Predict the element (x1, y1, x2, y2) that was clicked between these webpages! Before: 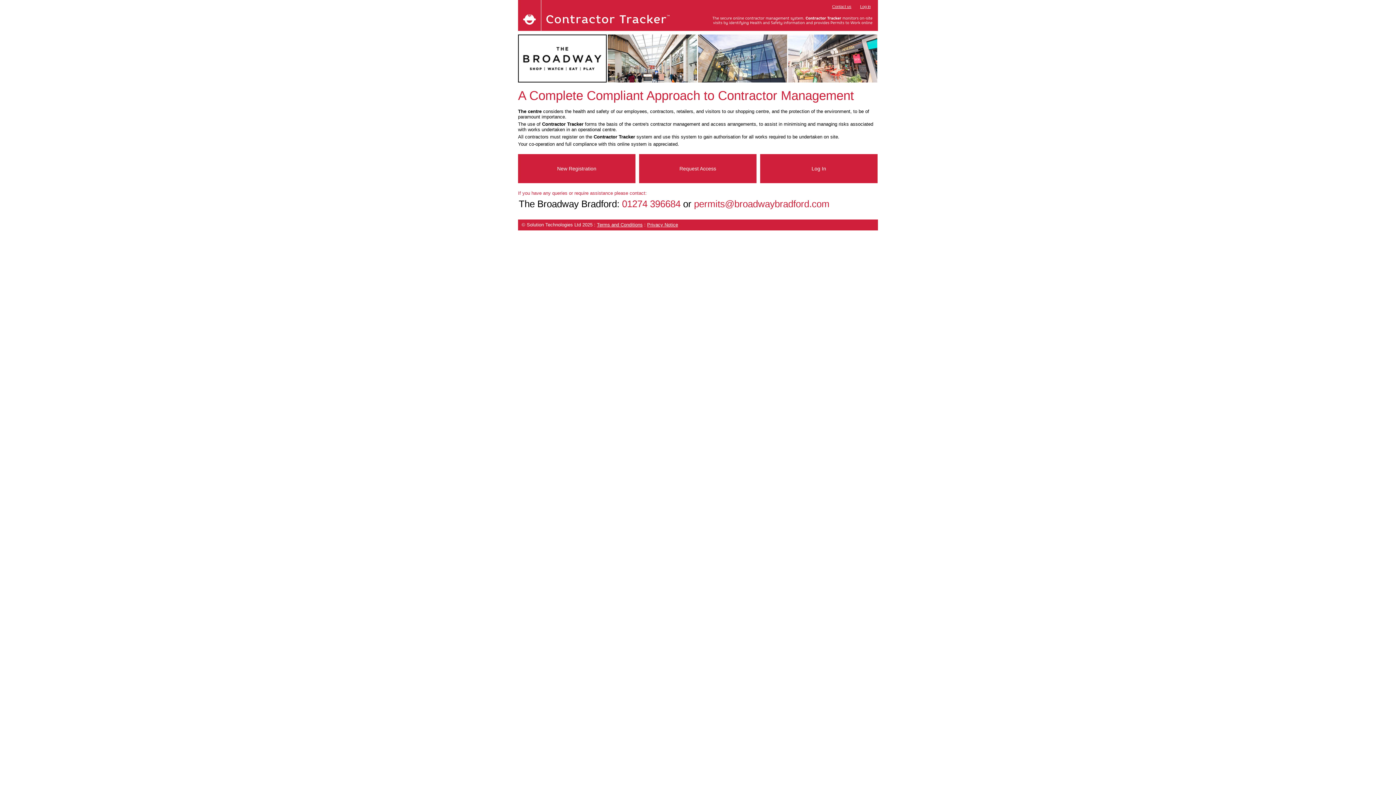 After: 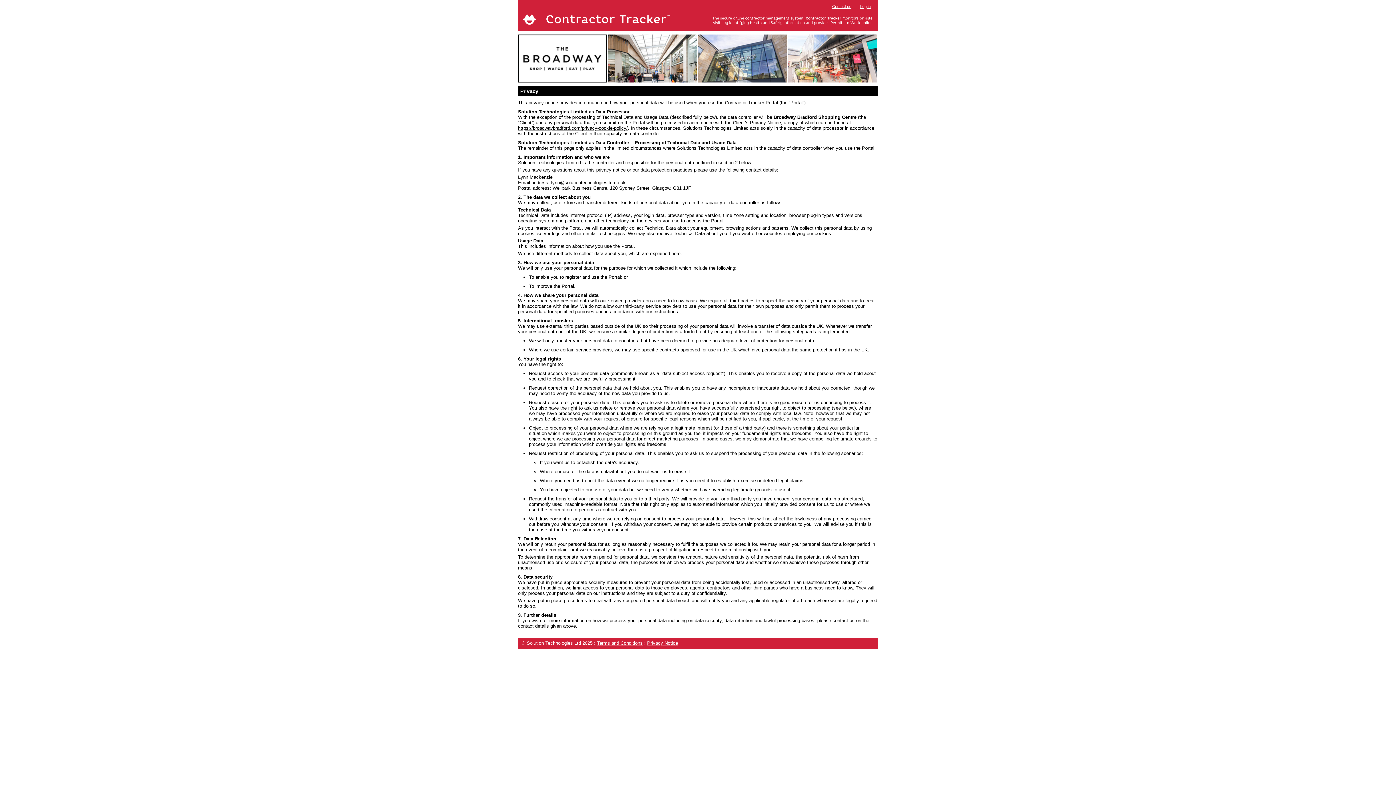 Action: bbox: (647, 222, 678, 227) label: Privacy Notice